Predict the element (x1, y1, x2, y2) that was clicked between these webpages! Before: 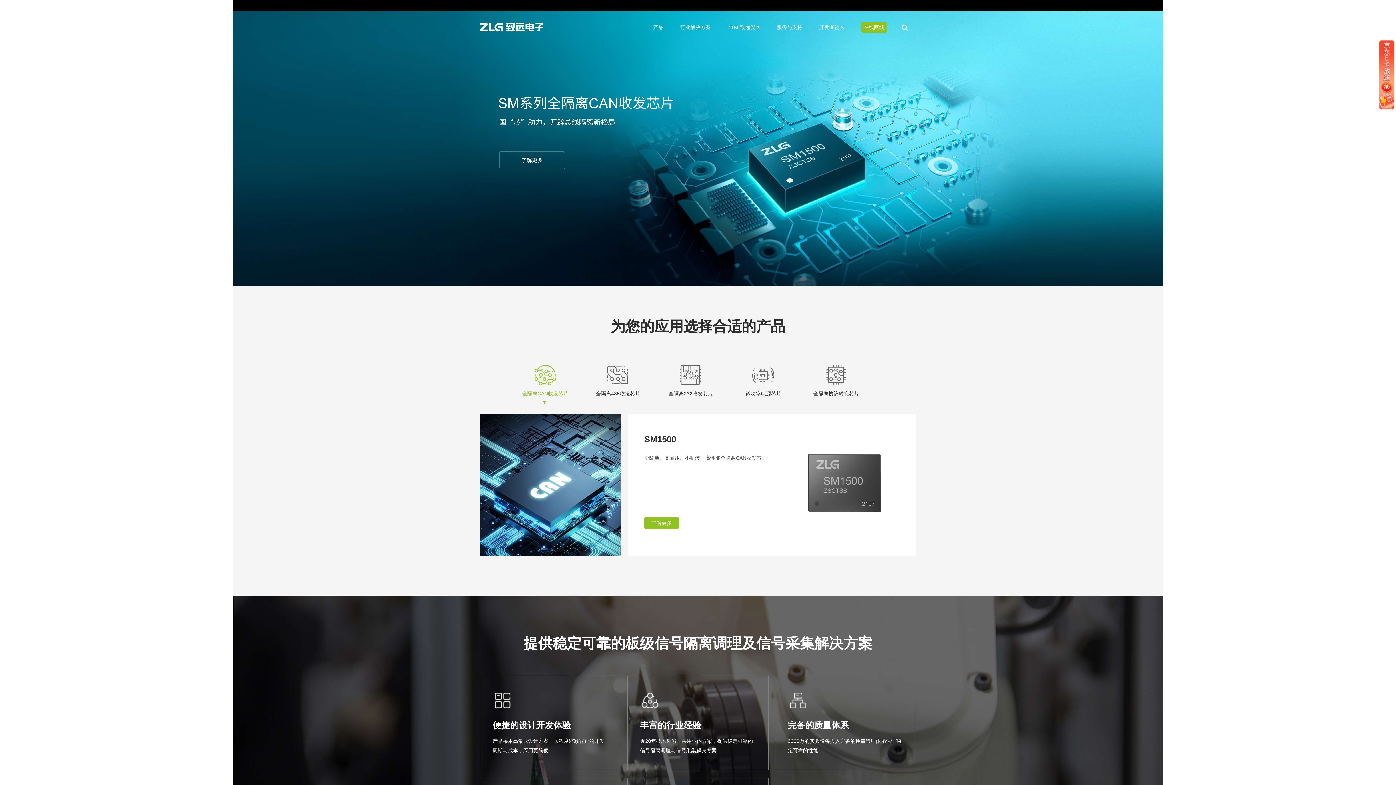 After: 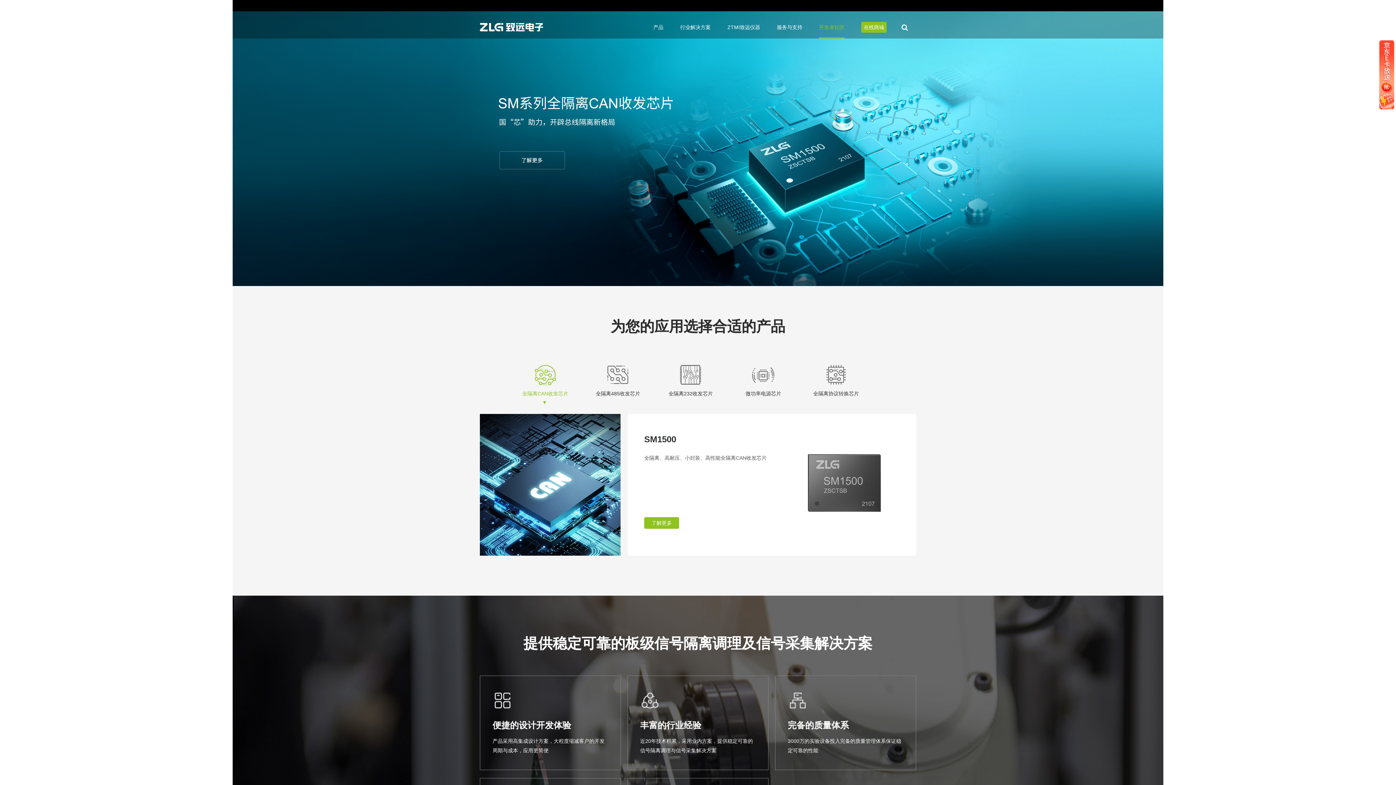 Action: label: 开发者社区 bbox: (819, 20, 844, 38)